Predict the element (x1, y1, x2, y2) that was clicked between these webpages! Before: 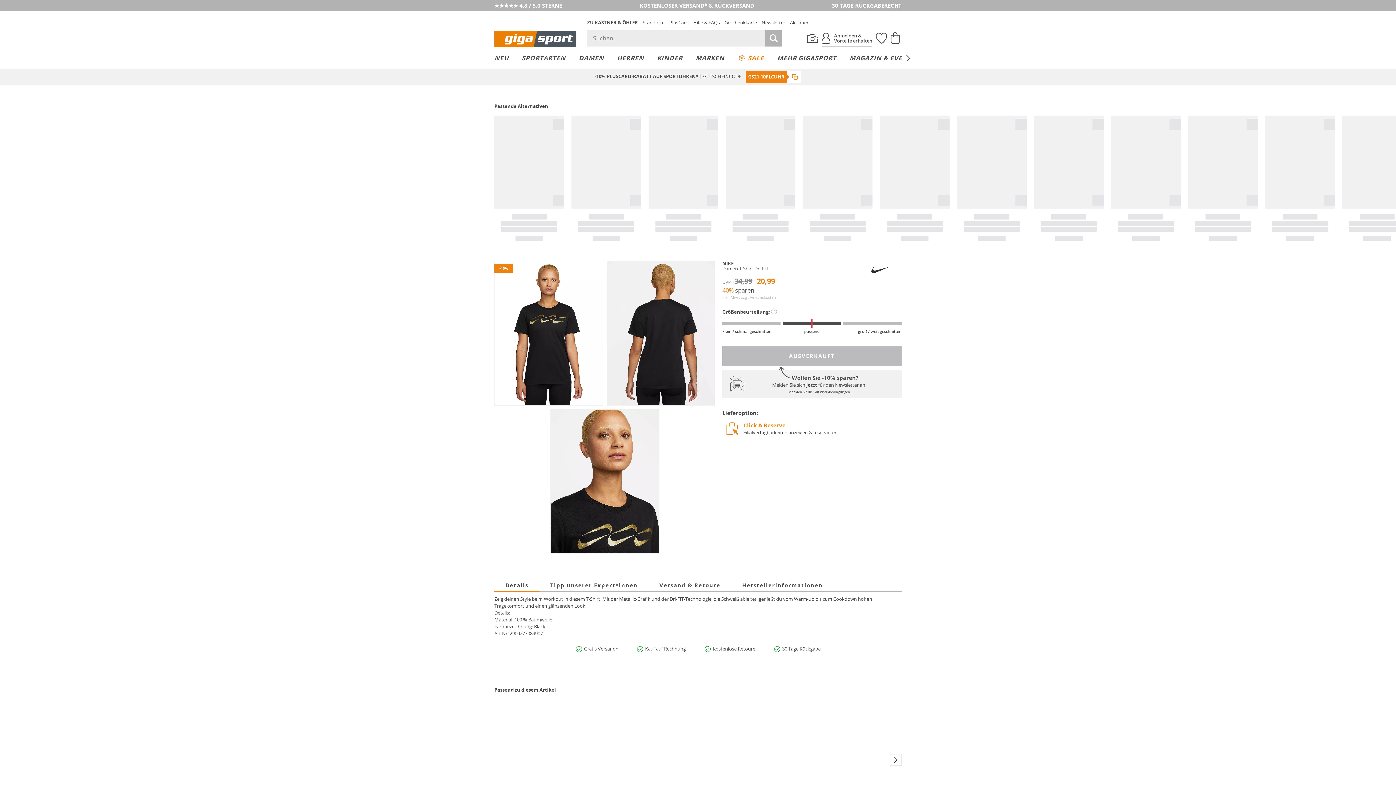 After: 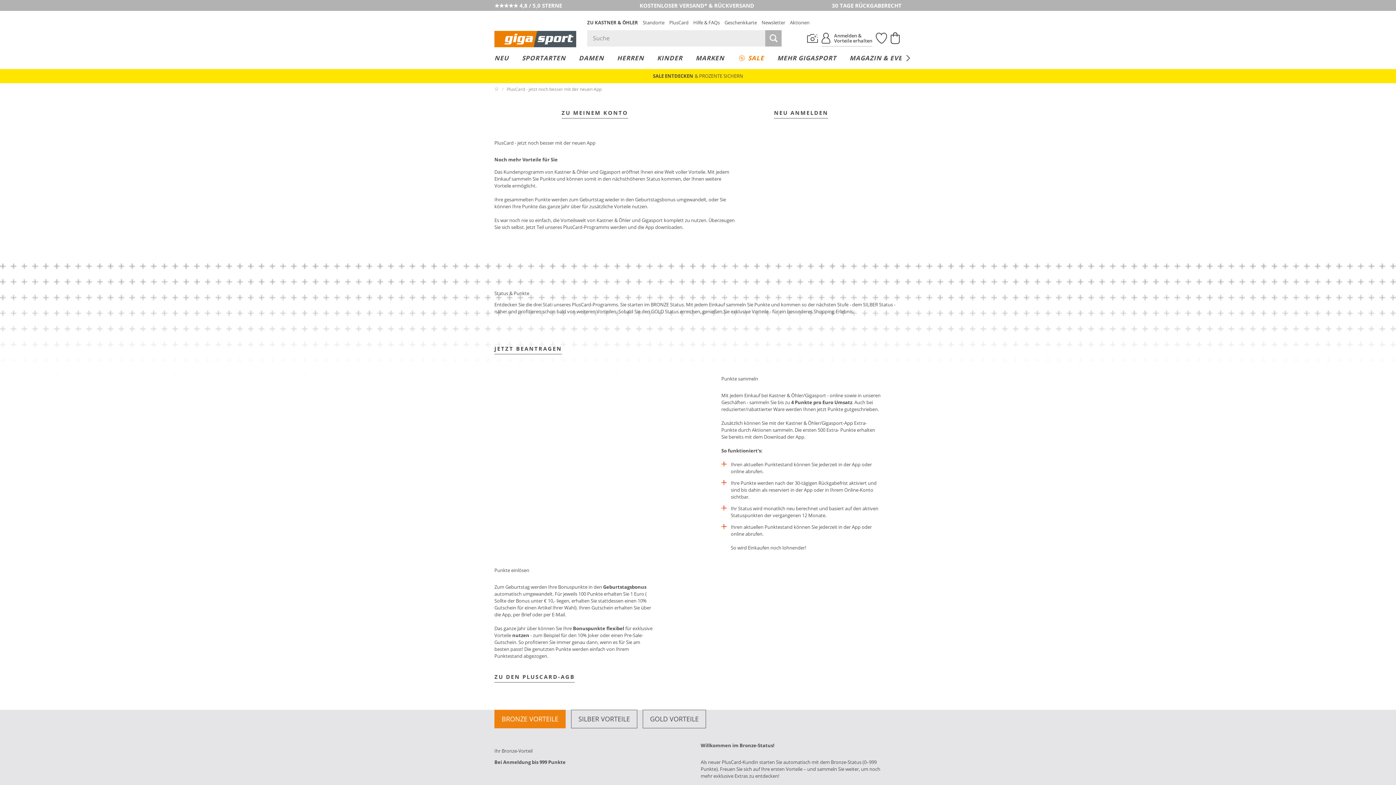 Action: bbox: (669, 19, 688, 25) label: PlusCard